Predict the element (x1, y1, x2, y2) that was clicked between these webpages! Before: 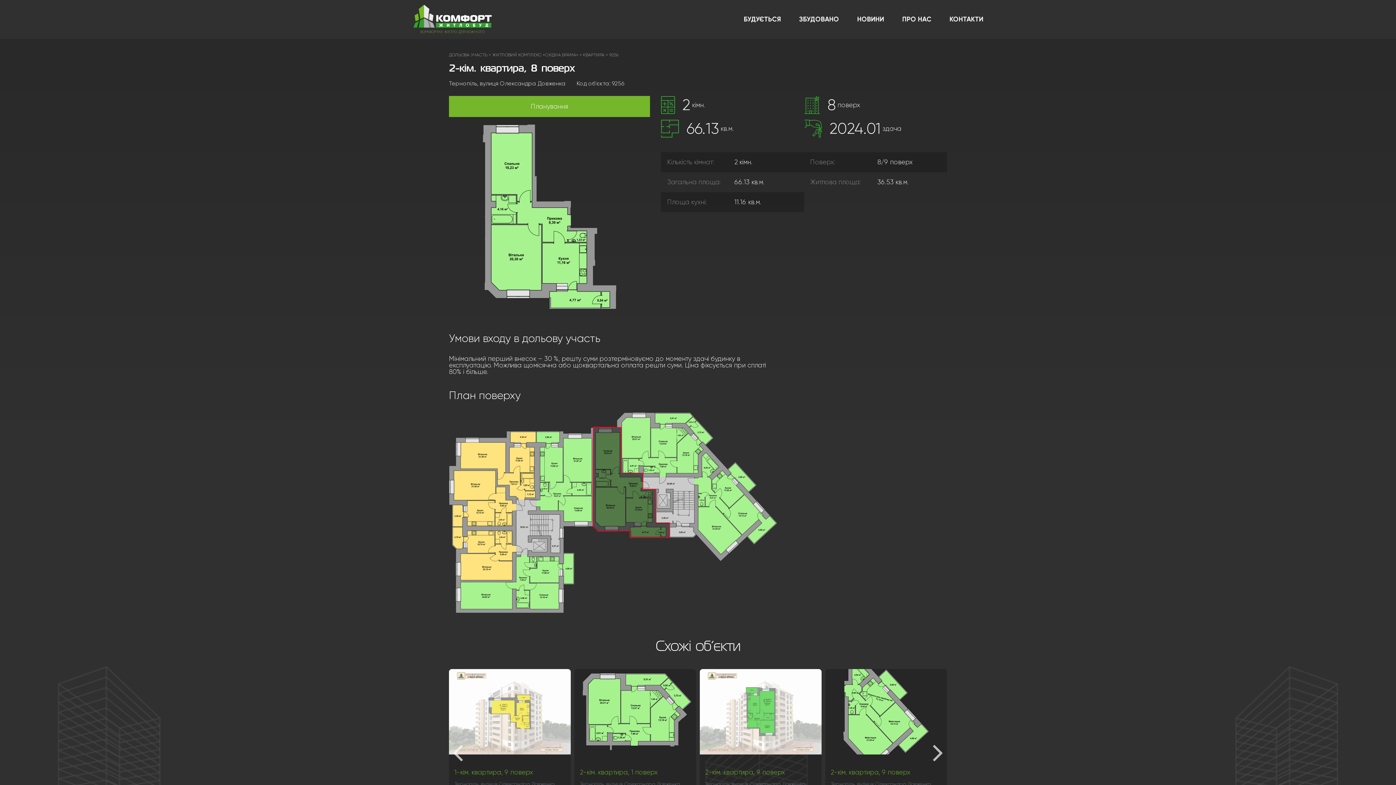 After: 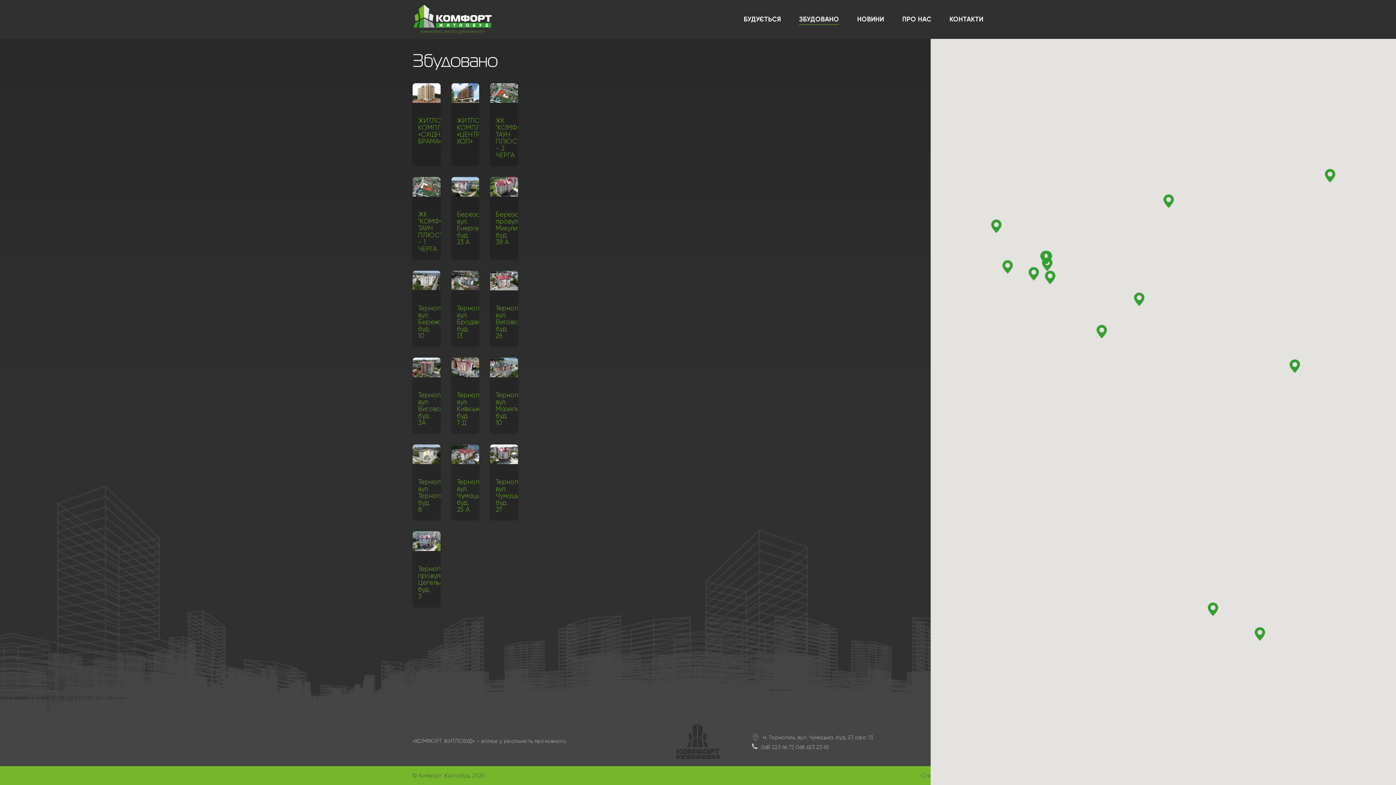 Action: label: ЗБУДОВАНО bbox: (799, 14, 839, 24)